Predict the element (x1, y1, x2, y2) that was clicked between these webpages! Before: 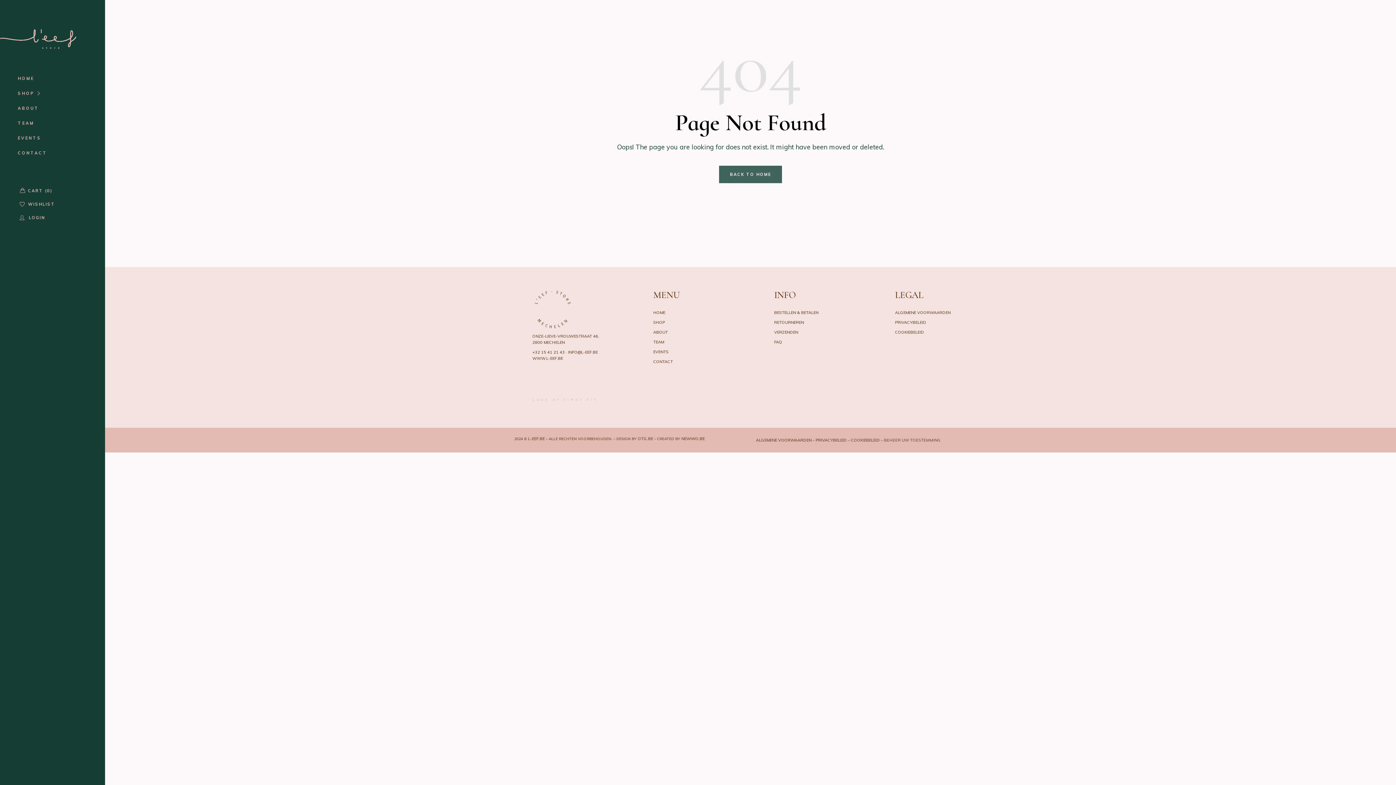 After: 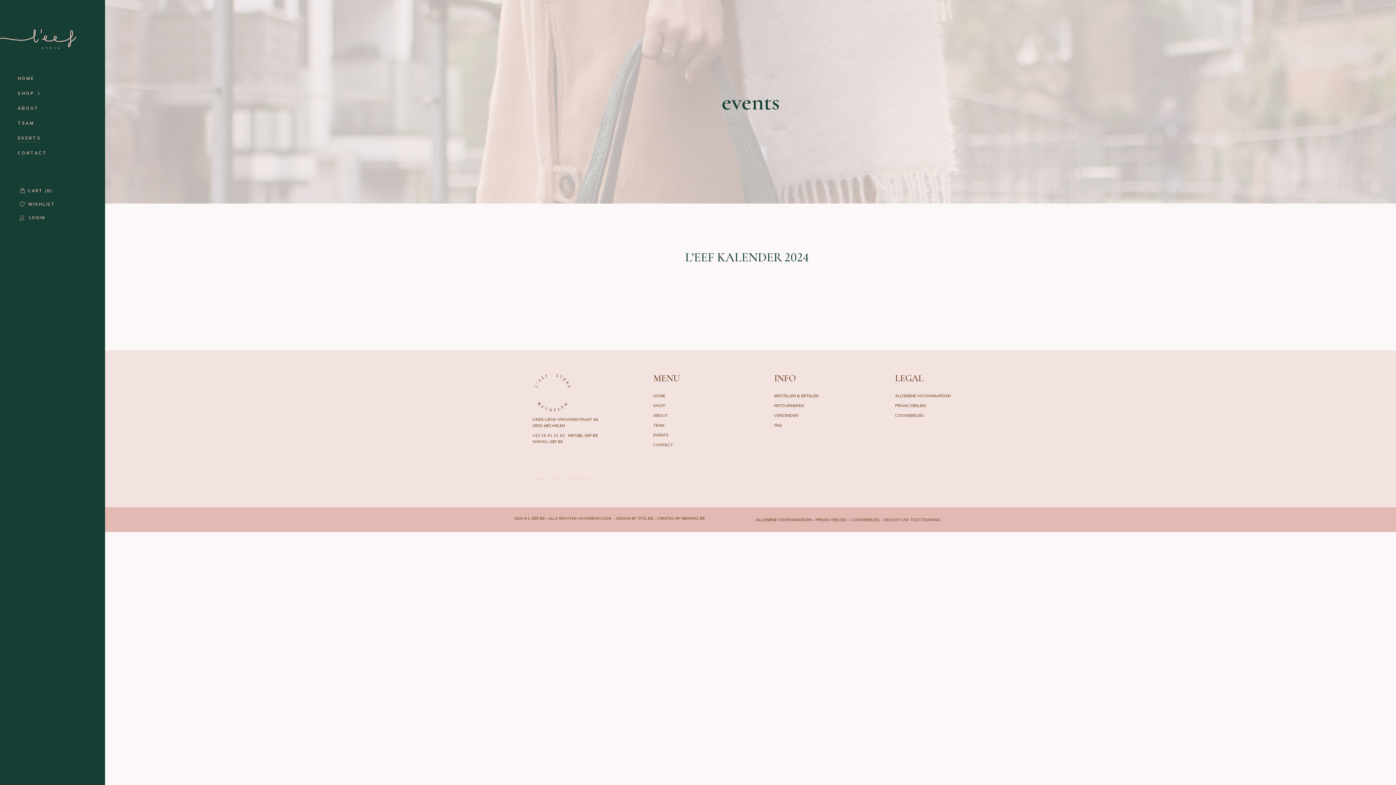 Action: bbox: (17, 135, 41, 140) label: EVENTS